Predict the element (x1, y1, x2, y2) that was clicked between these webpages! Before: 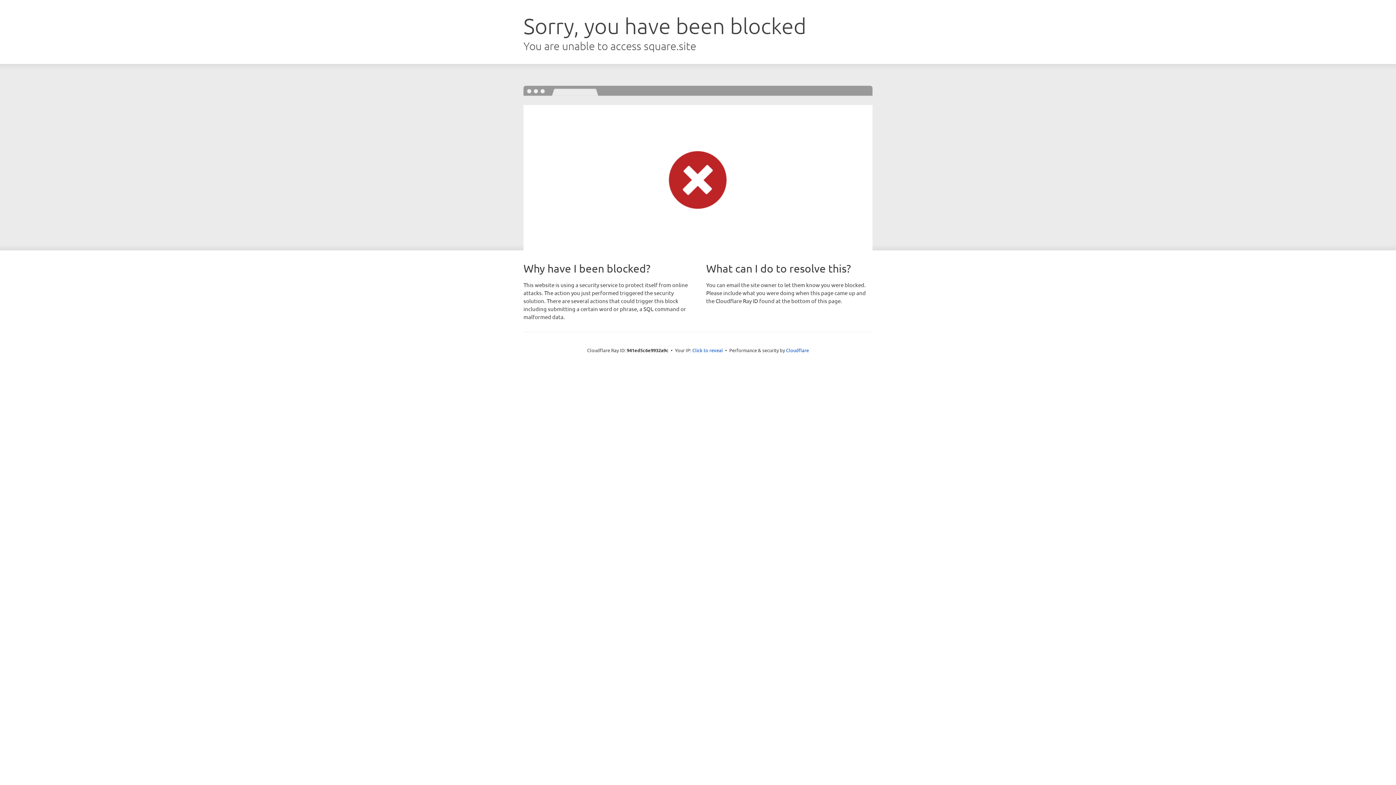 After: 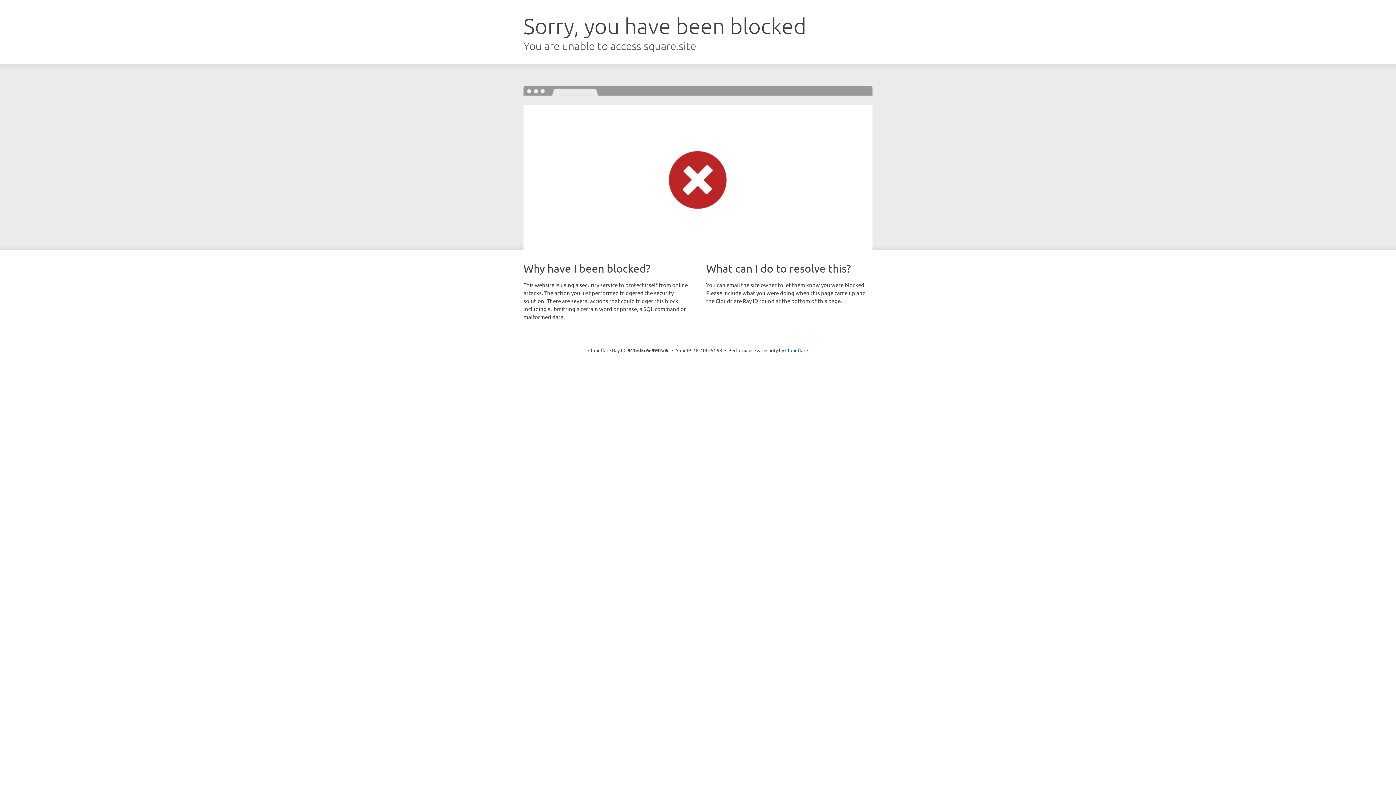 Action: bbox: (692, 346, 723, 353) label: Click to reveal